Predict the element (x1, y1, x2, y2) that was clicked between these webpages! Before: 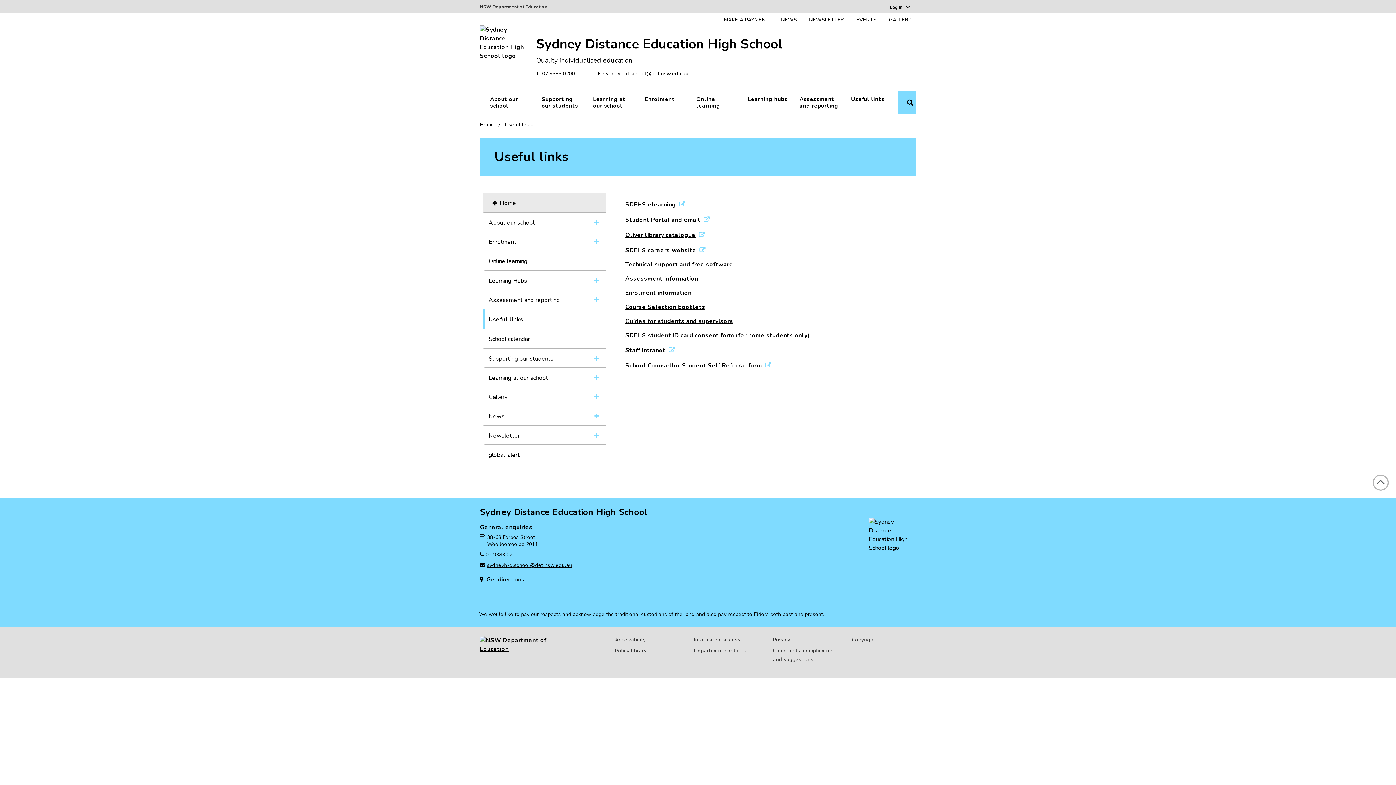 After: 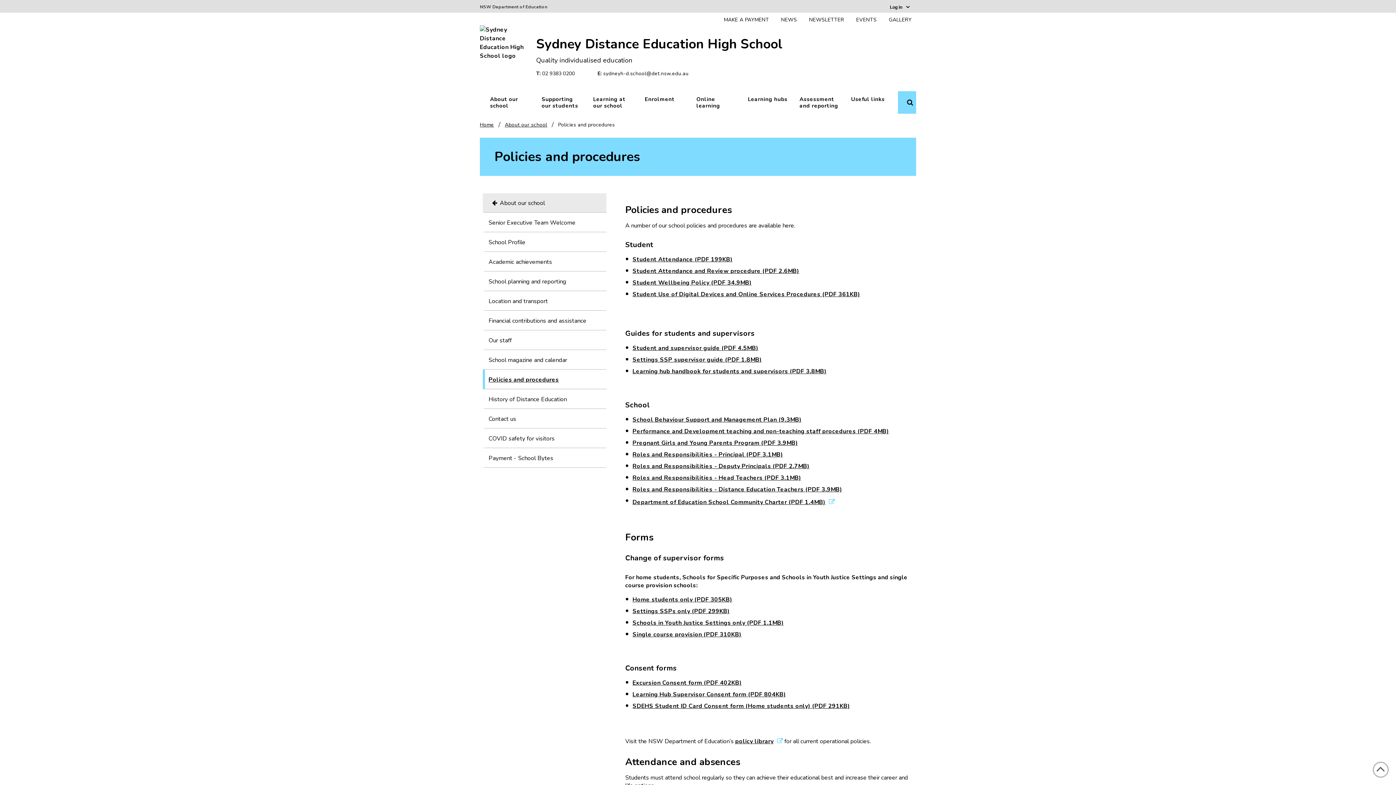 Action: label: Guides for students and supervisors bbox: (625, 317, 733, 325)